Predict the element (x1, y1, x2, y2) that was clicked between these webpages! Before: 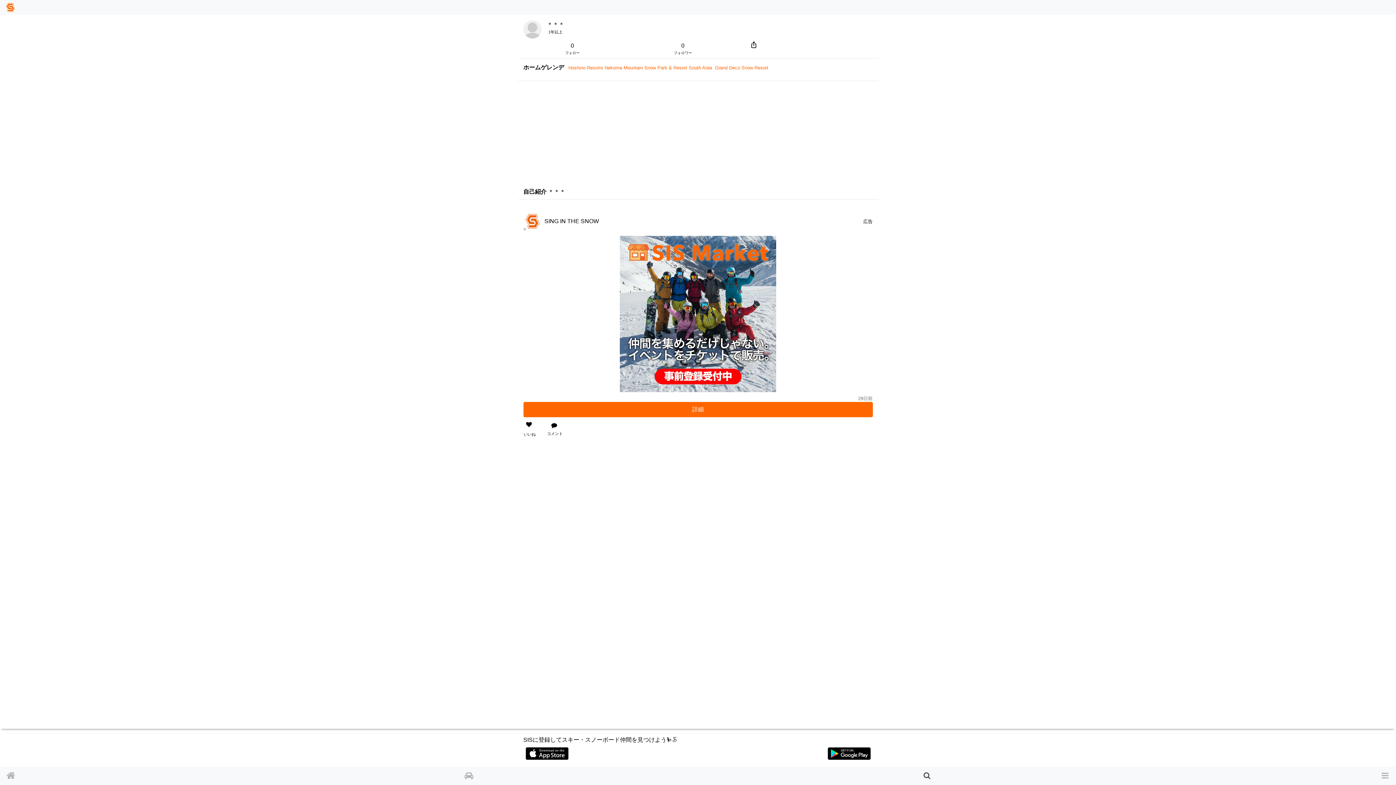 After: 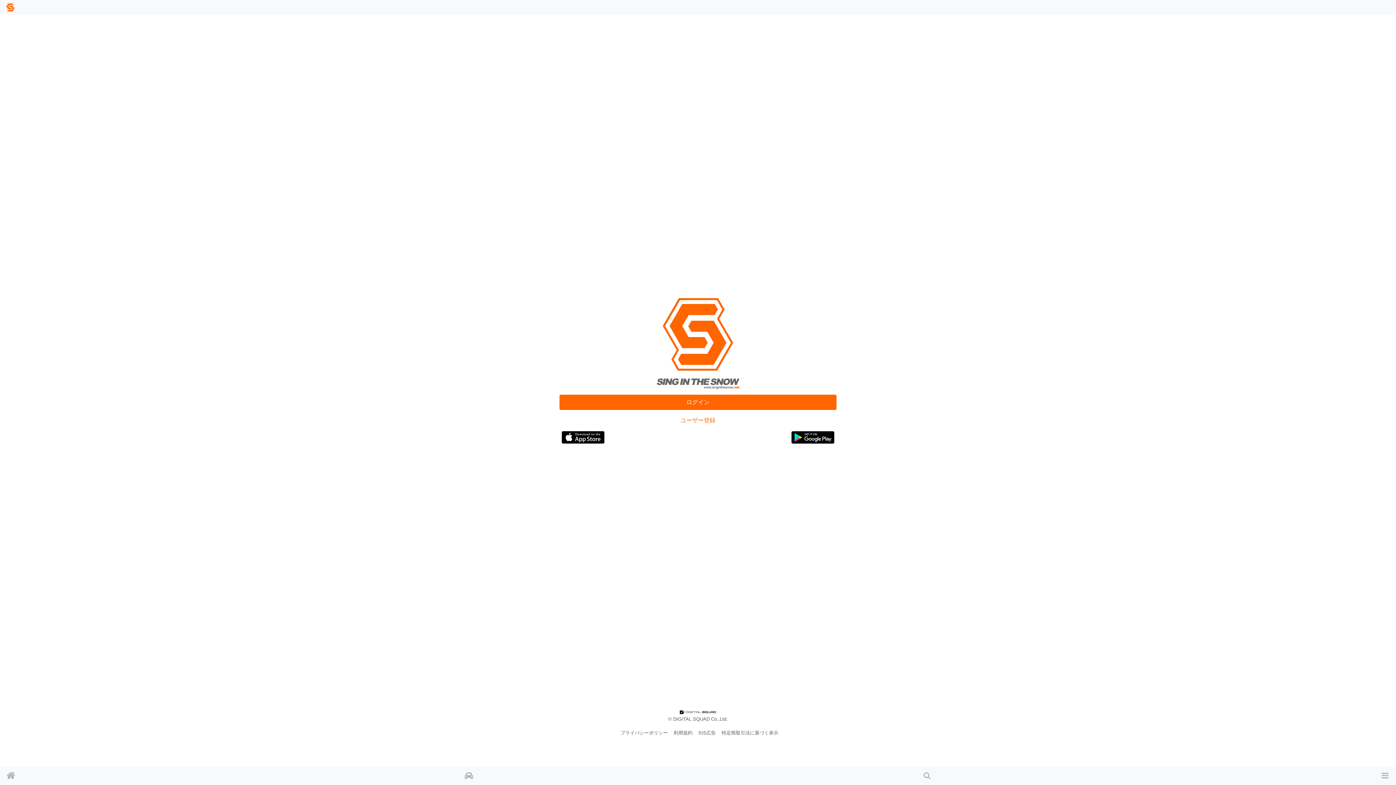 Action: bbox: (0, 767, 21, 785)